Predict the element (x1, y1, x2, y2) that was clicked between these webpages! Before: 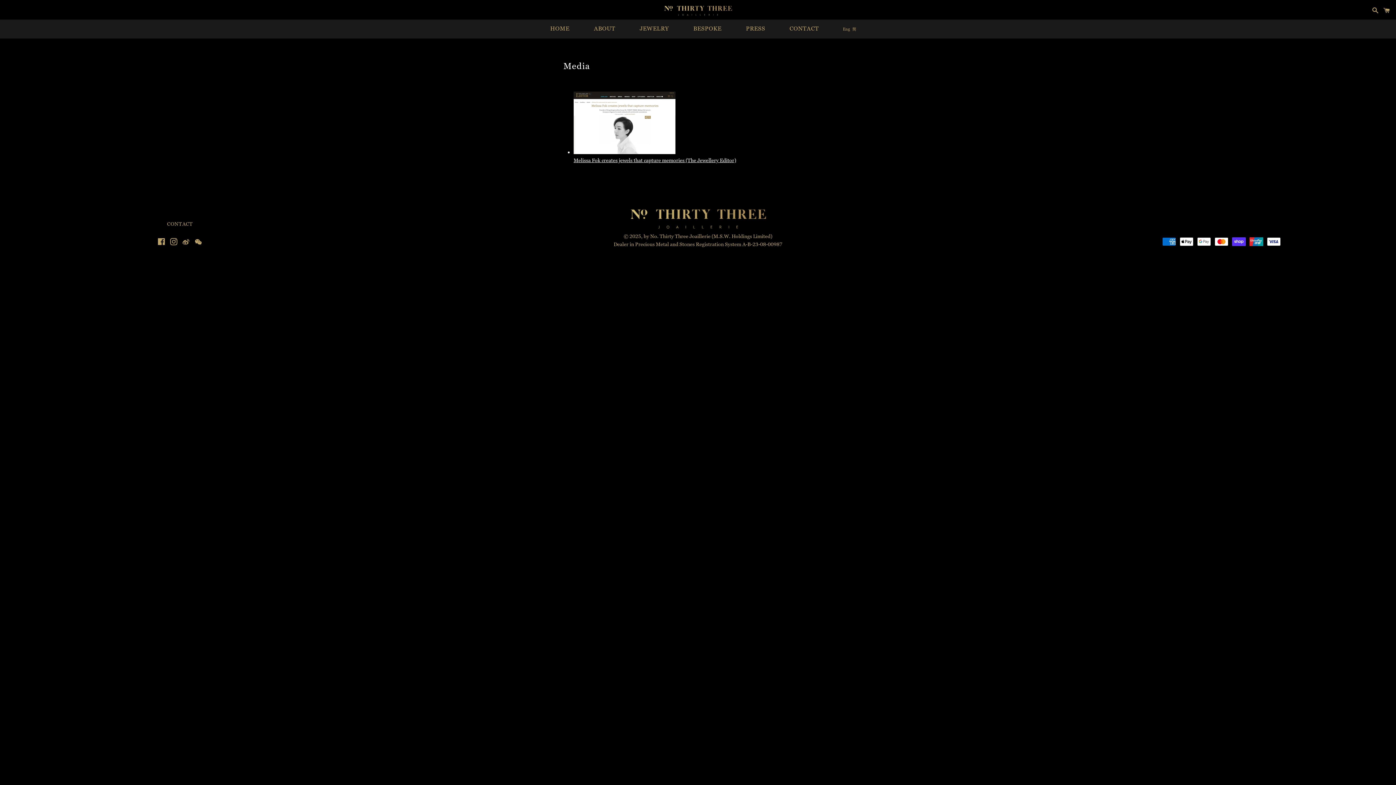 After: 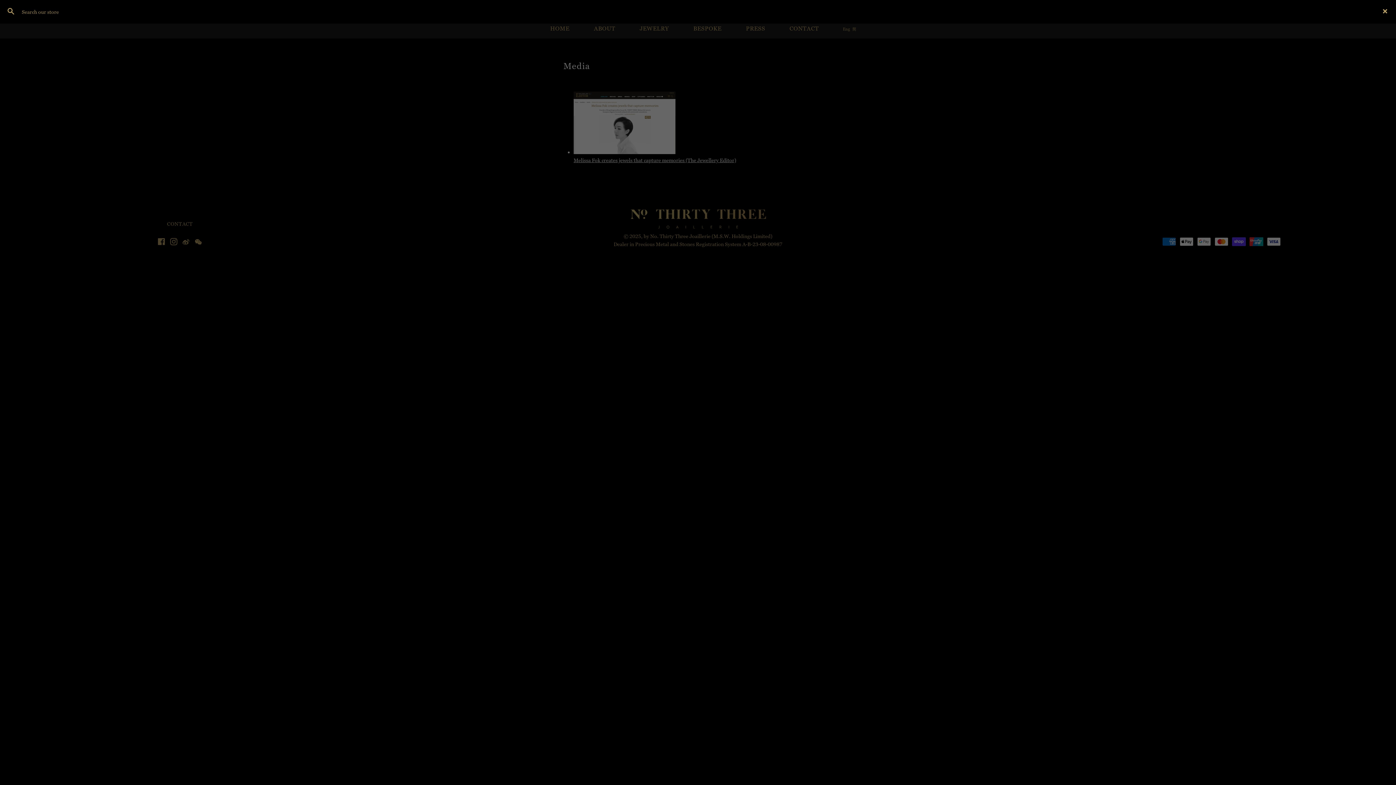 Action: bbox: (1368, 2, 1378, 19) label: Search